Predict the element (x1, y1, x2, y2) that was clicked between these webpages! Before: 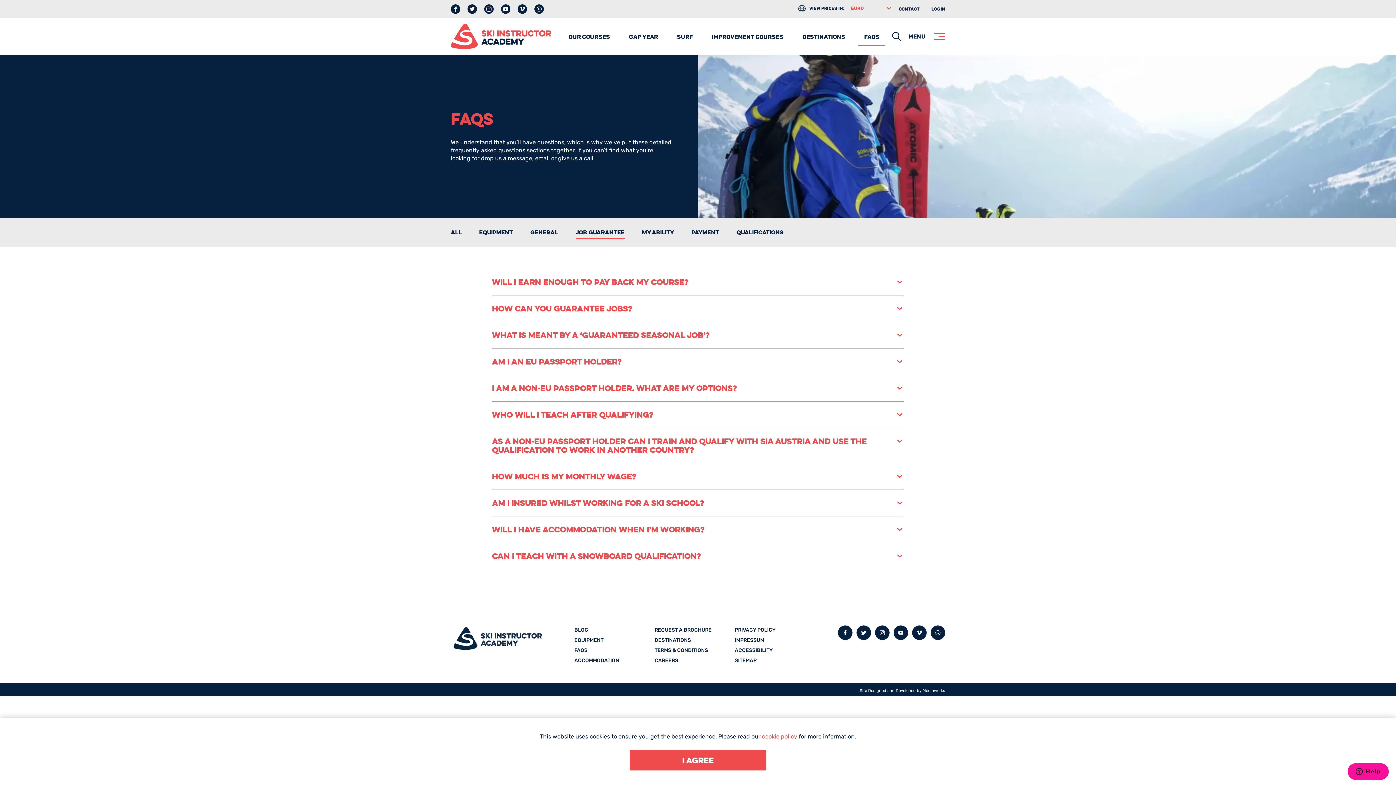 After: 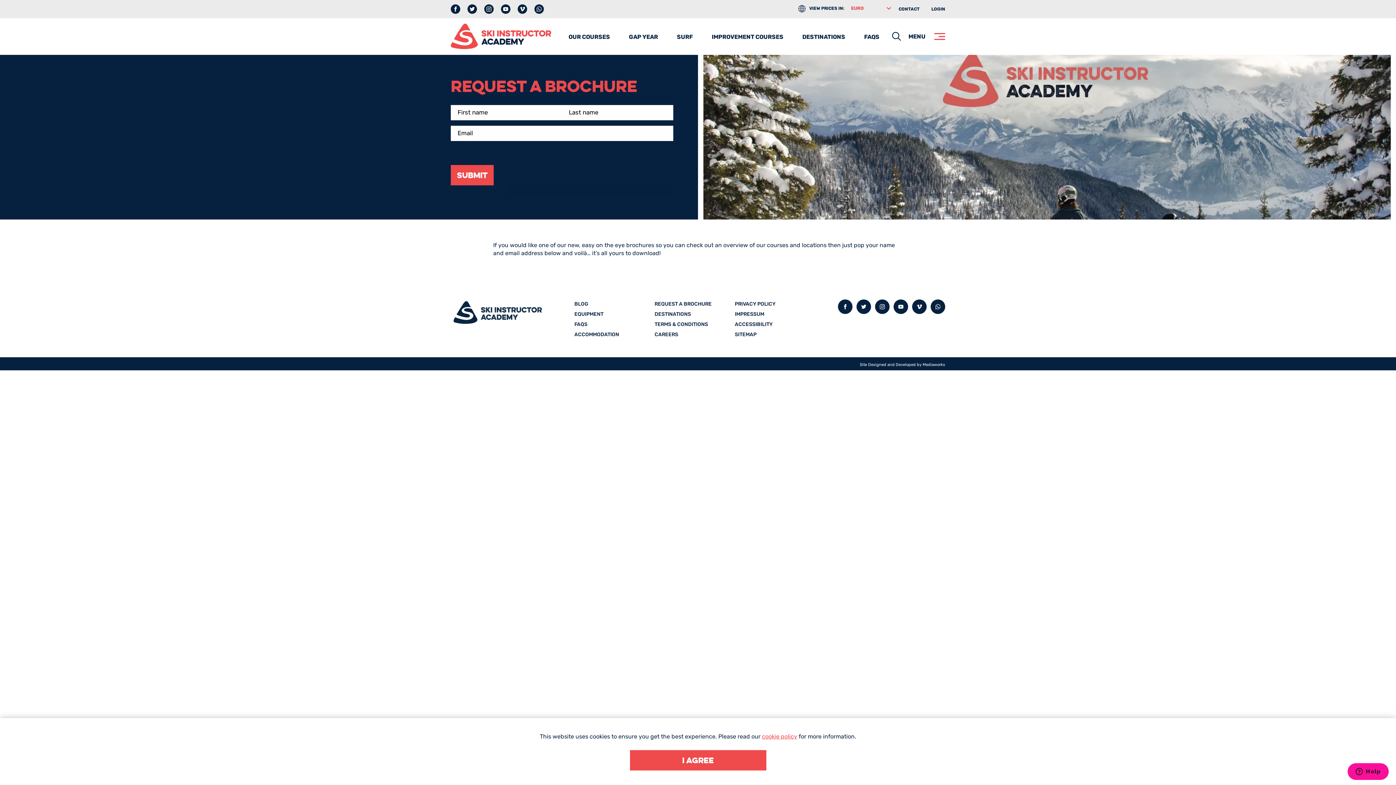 Action: label: REQUEST A BROCHURE bbox: (654, 627, 711, 633)